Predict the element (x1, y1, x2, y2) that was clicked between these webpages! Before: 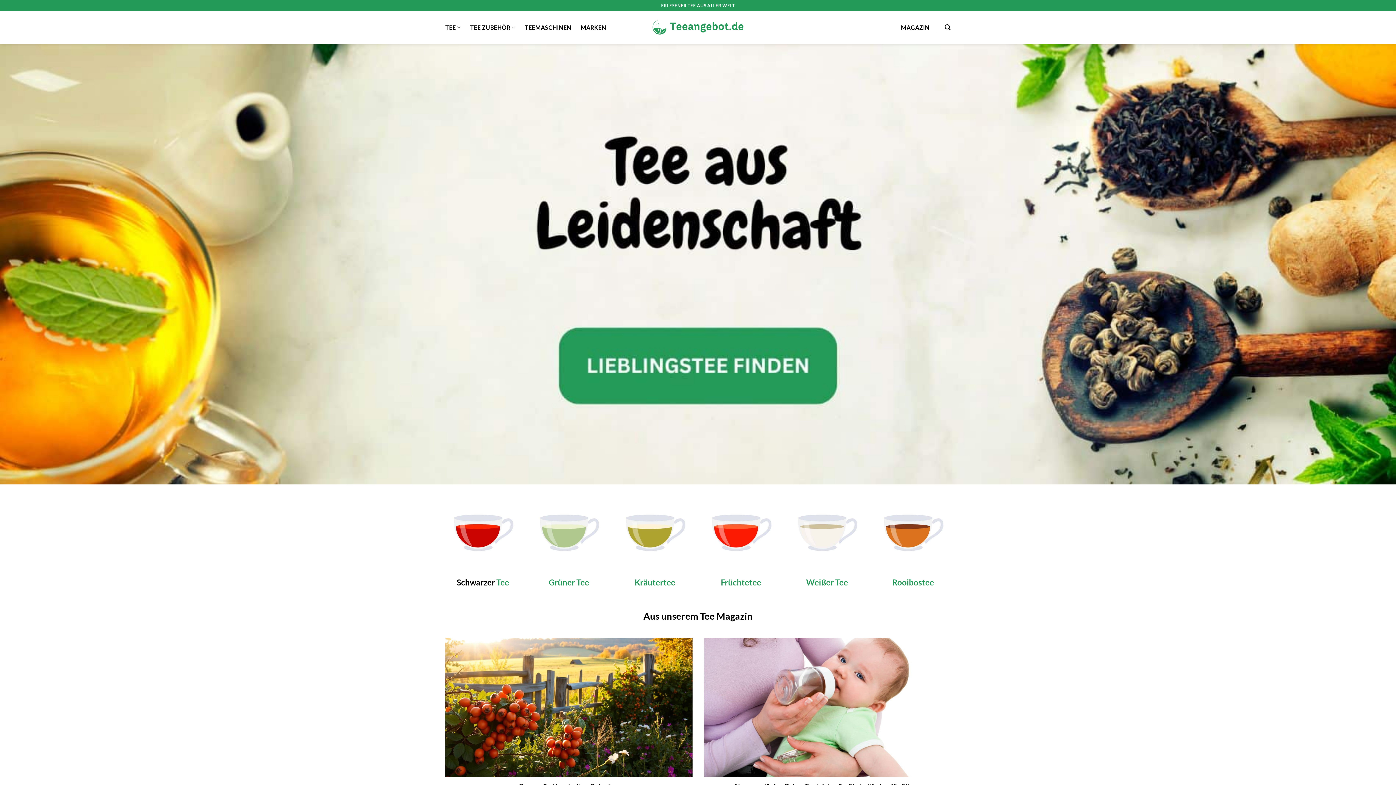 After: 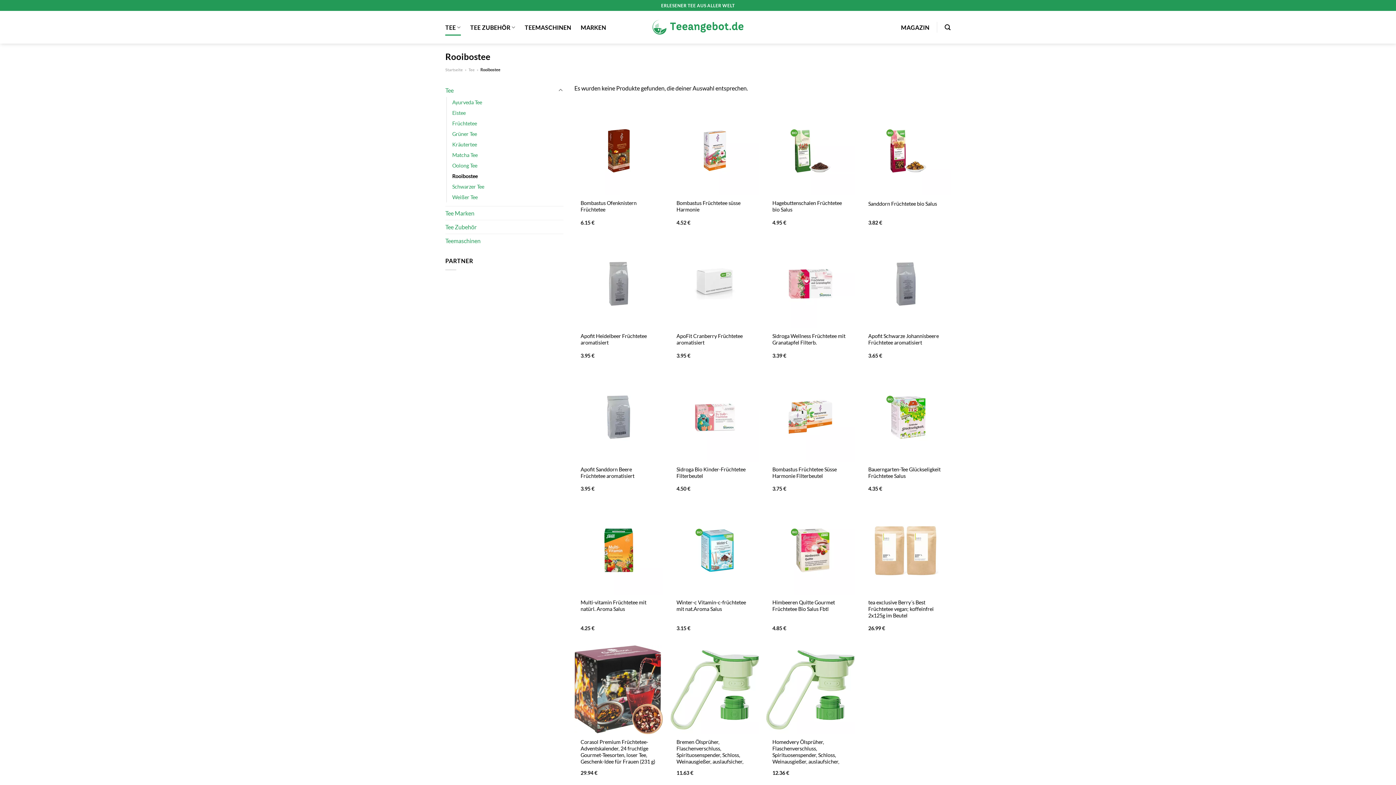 Action: bbox: (892, 577, 934, 587) label: Rooibostee